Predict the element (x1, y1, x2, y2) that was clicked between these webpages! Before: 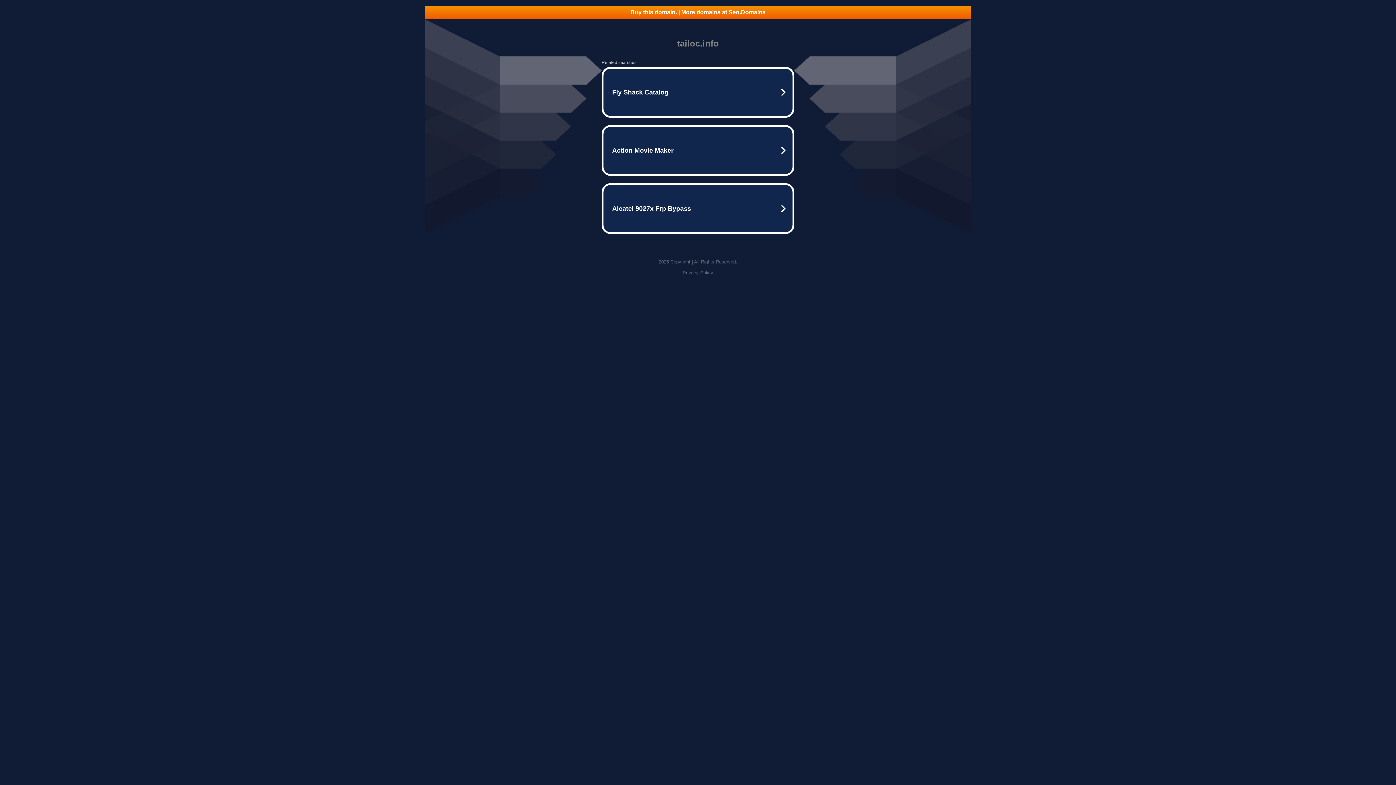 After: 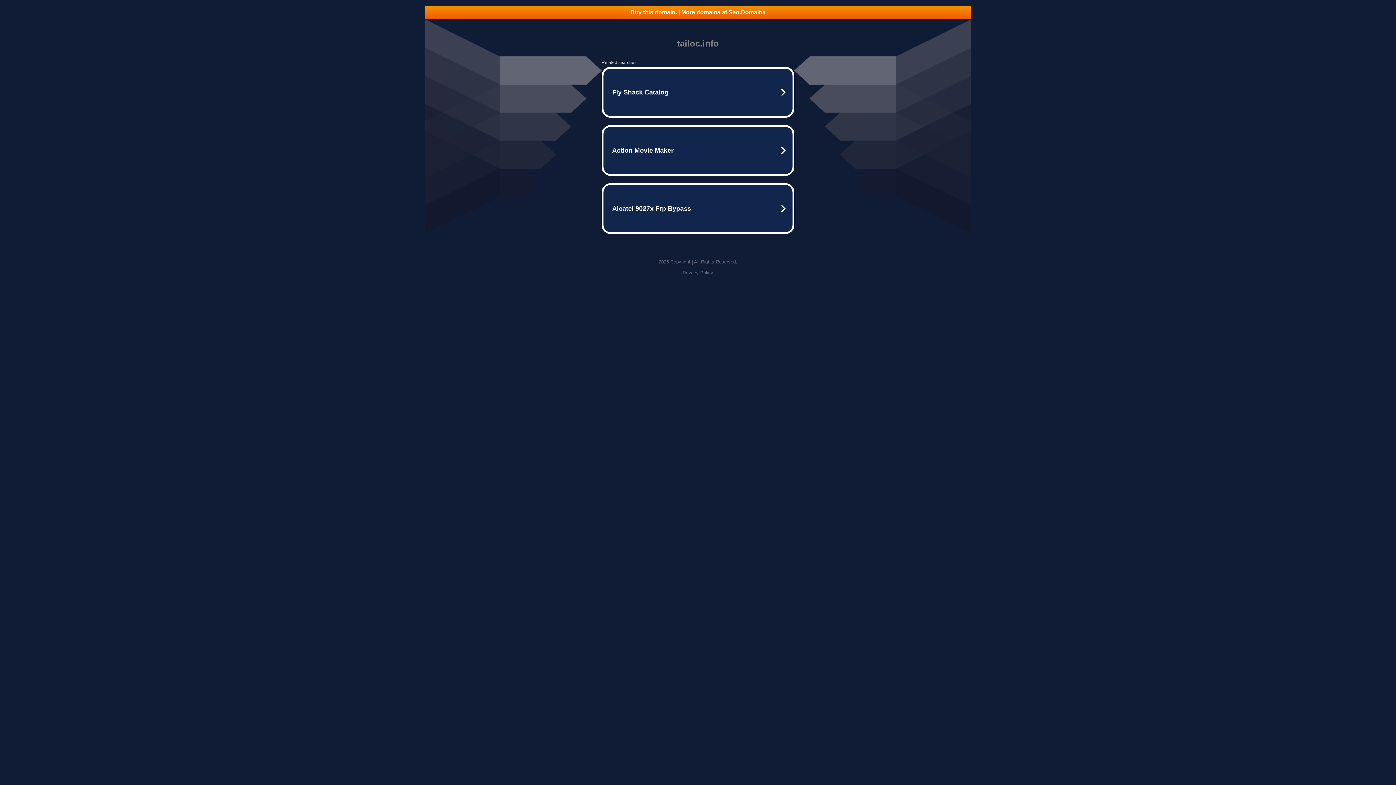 Action: bbox: (425, 5, 970, 18) label: Buy this domain. | More domains at Seo.Domains